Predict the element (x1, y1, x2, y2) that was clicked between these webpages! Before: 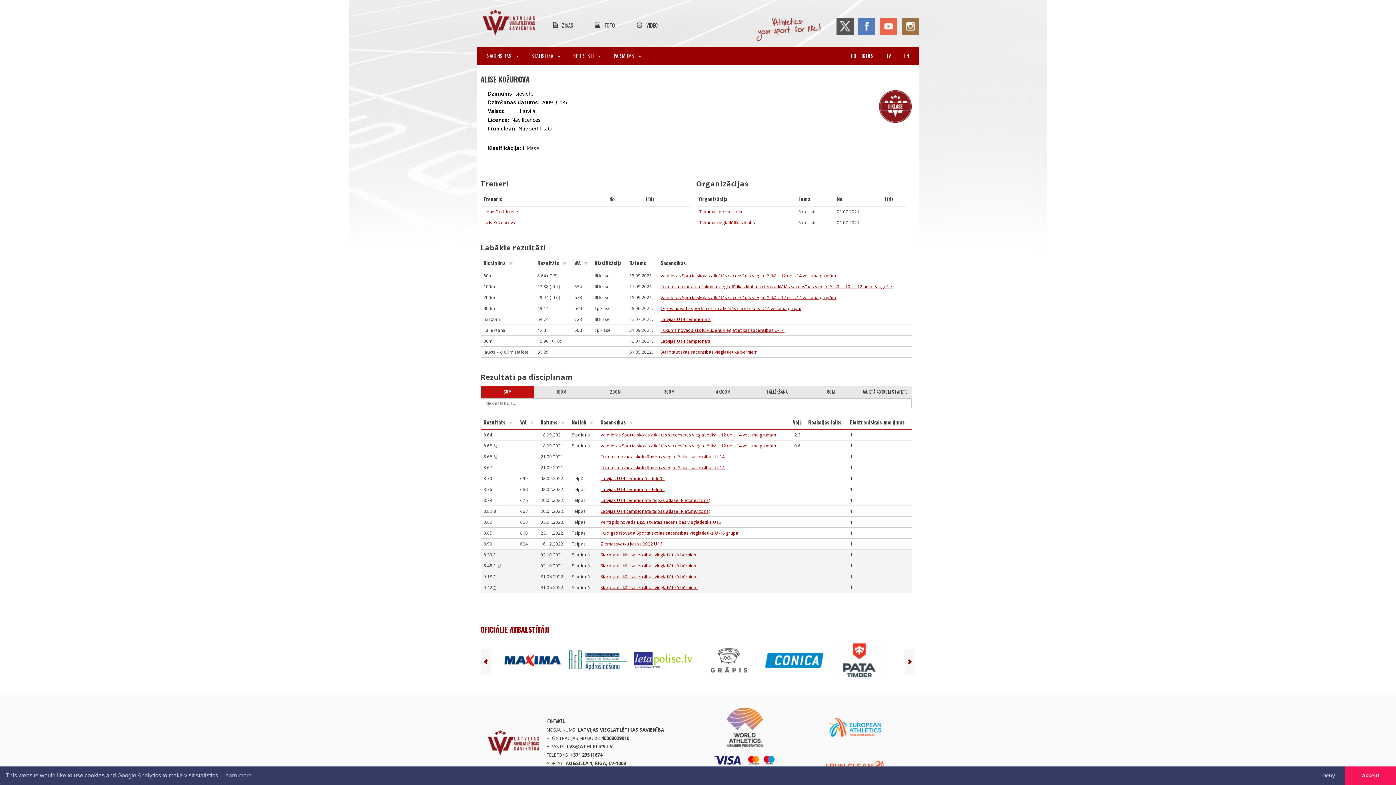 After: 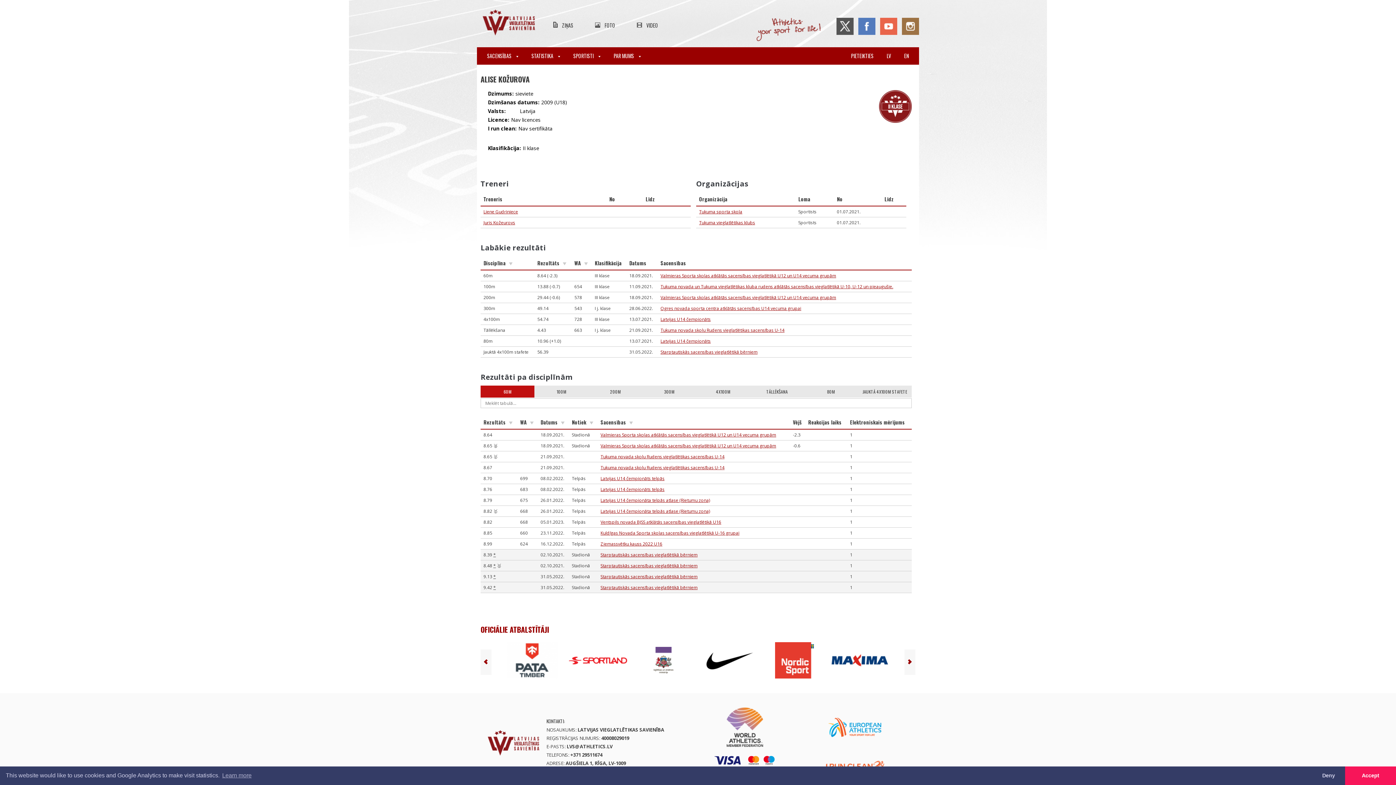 Action: bbox: (880, 17, 897, 34)